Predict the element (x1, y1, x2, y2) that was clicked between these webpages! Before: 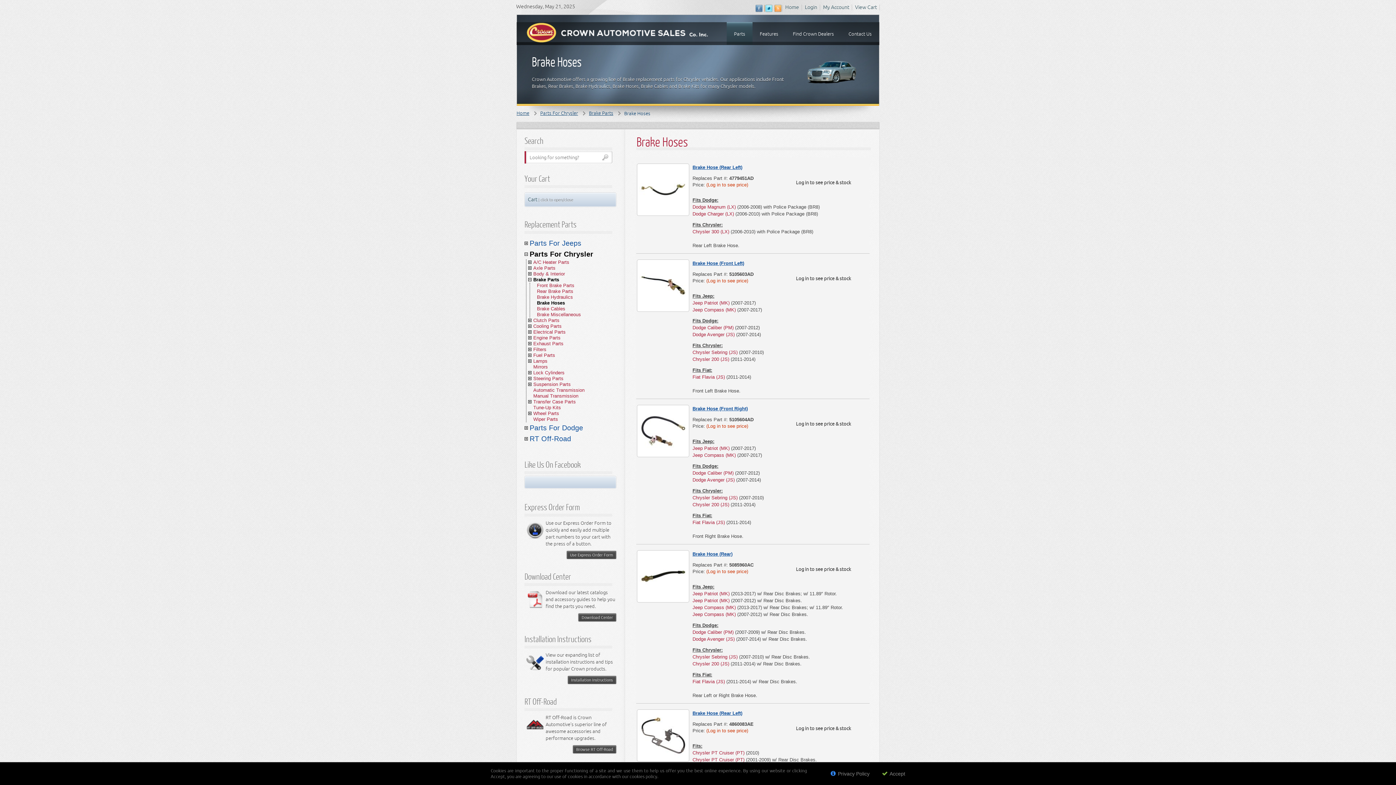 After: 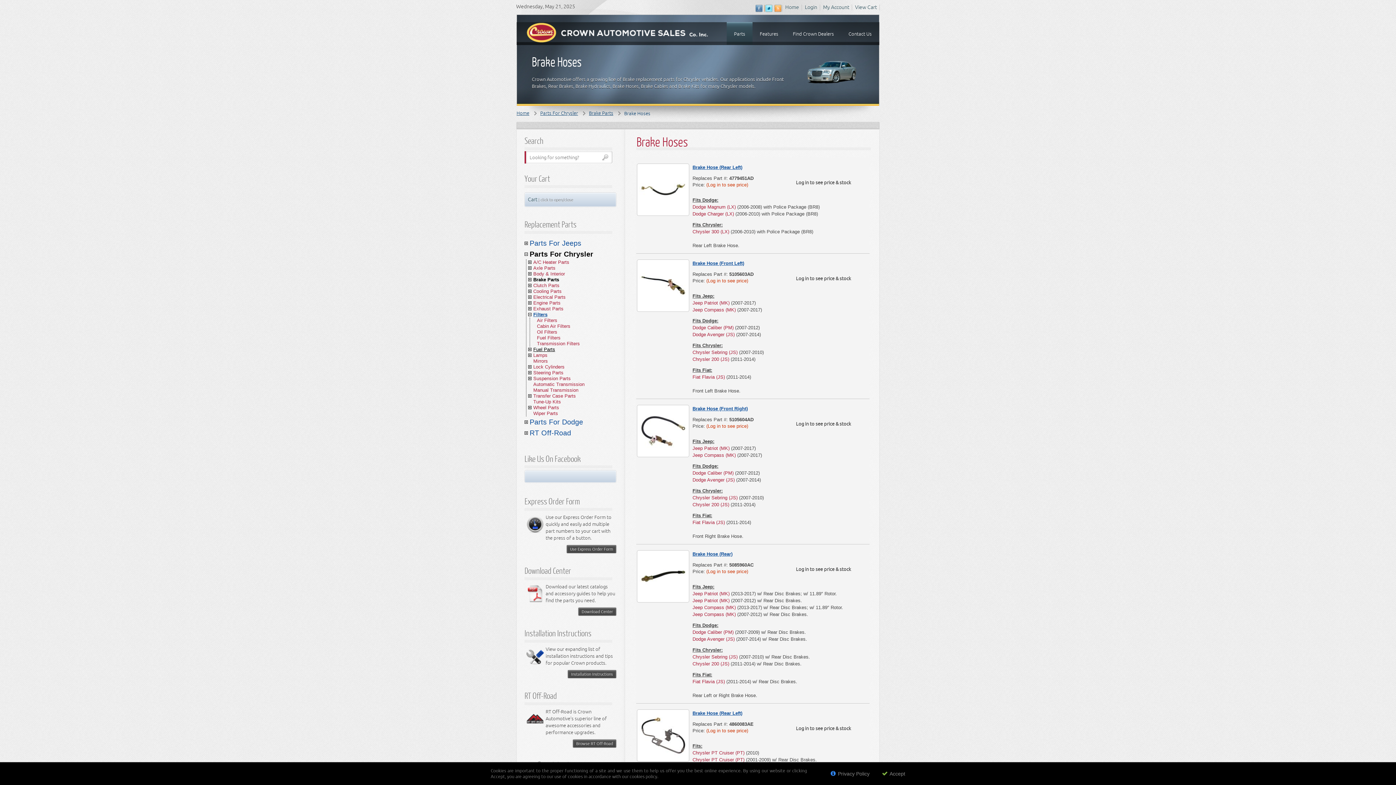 Action: bbox: (528, 345, 549, 353) label: Filters